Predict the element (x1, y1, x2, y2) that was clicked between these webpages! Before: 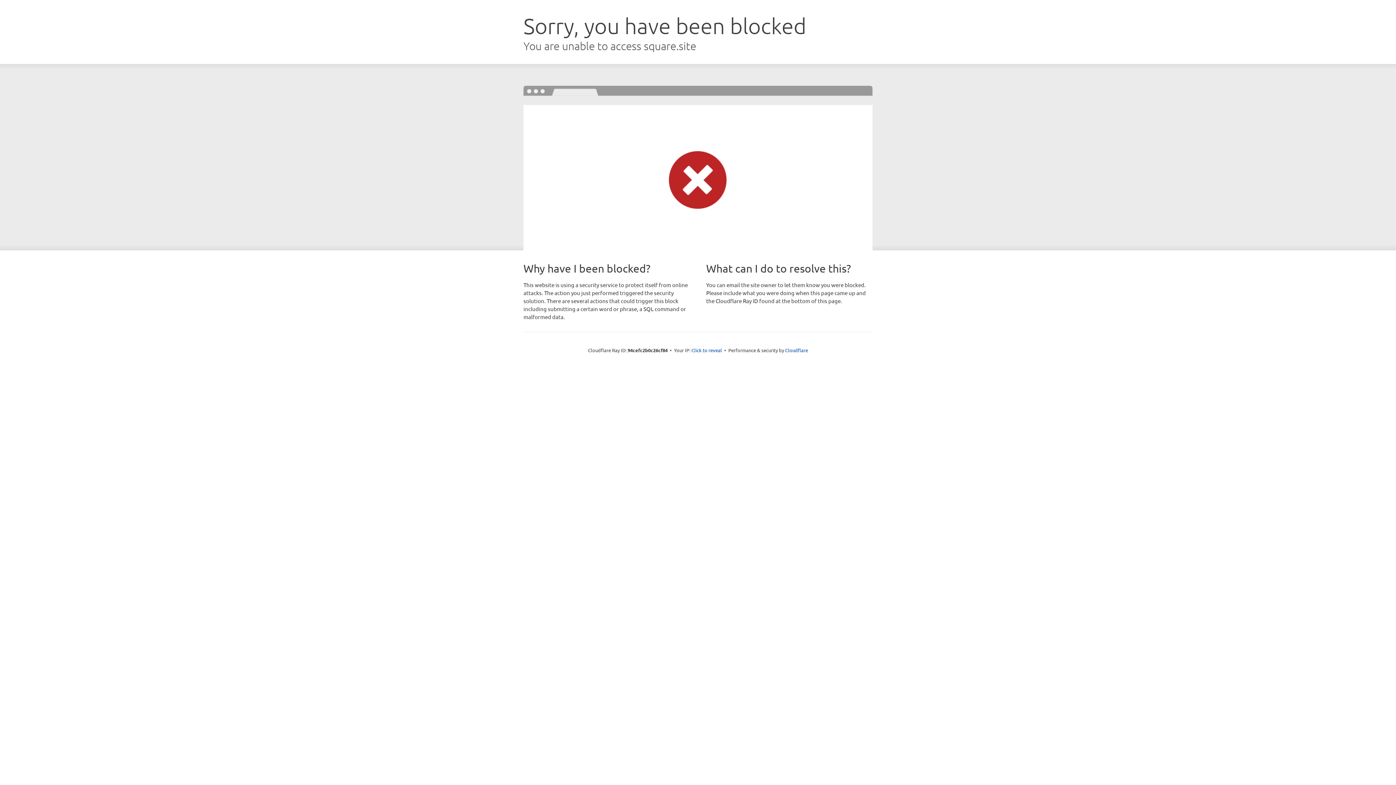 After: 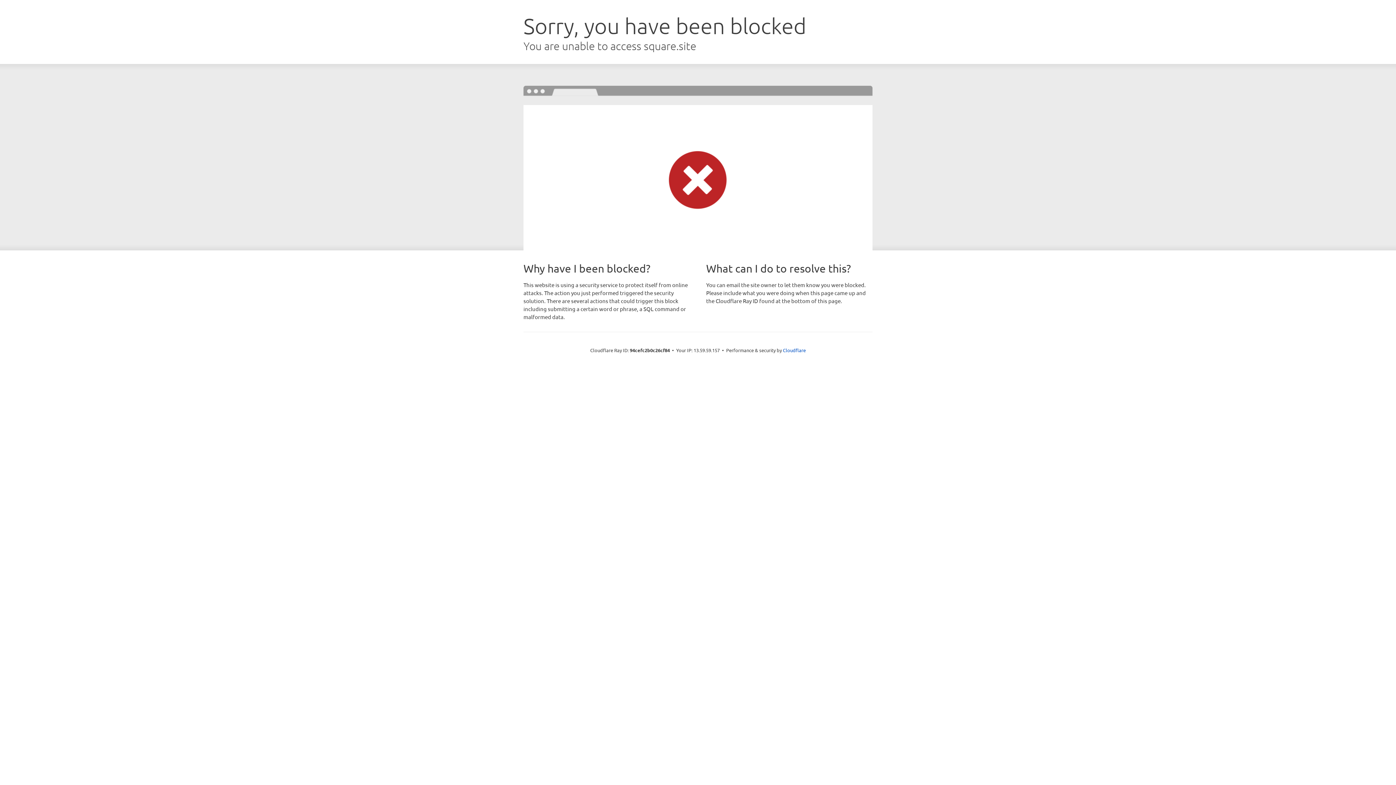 Action: bbox: (691, 346, 722, 353) label: Click to reveal